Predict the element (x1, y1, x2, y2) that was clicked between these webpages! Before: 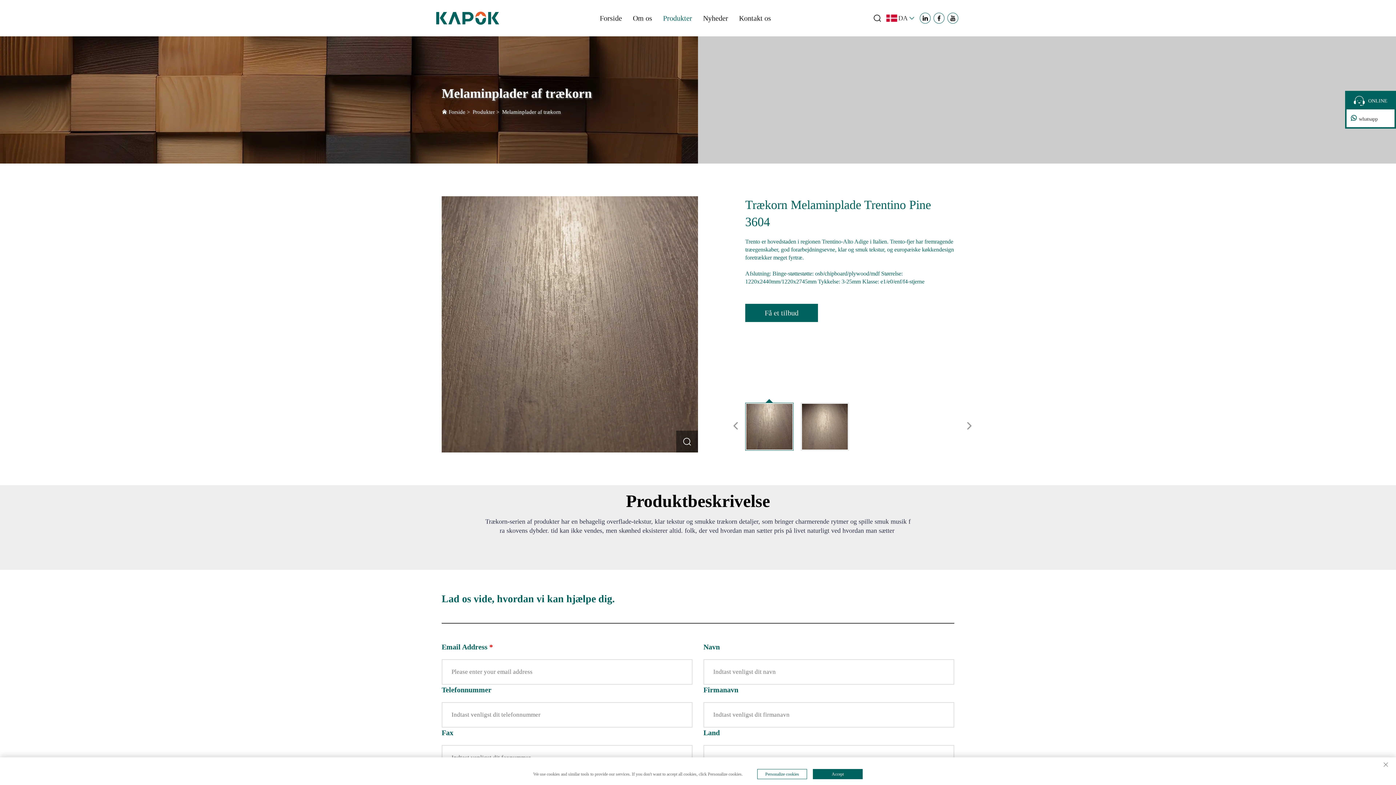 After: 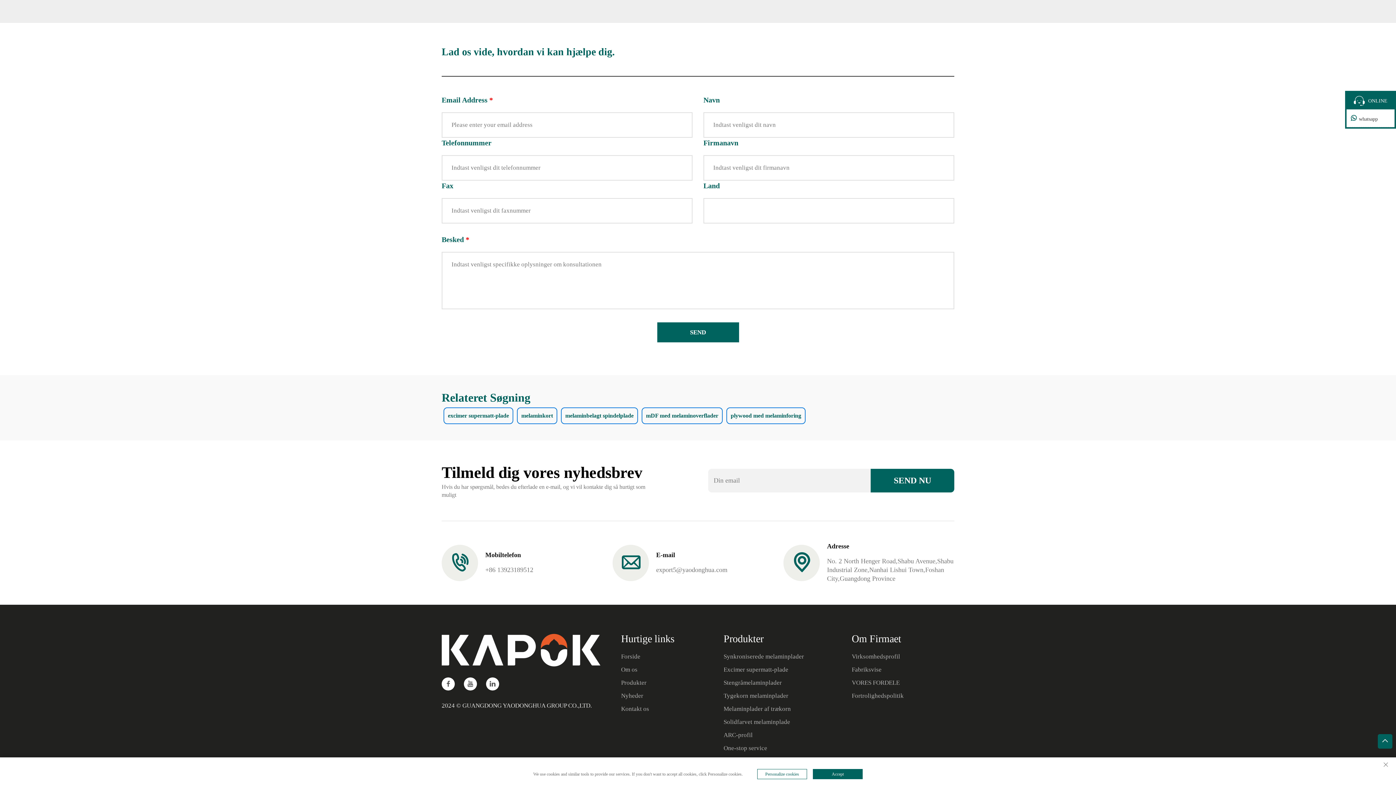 Action: bbox: (745, 304, 818, 322) label: Få et tilbud